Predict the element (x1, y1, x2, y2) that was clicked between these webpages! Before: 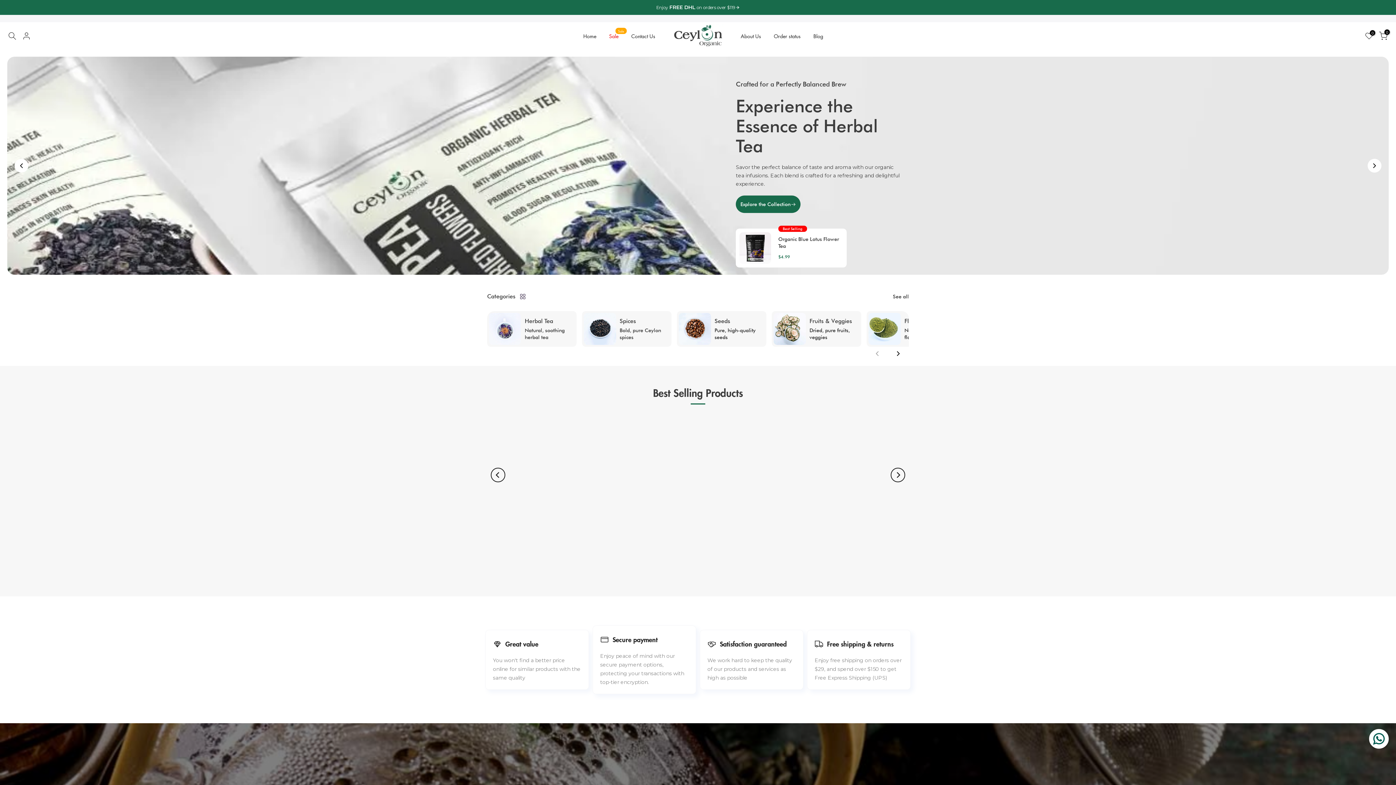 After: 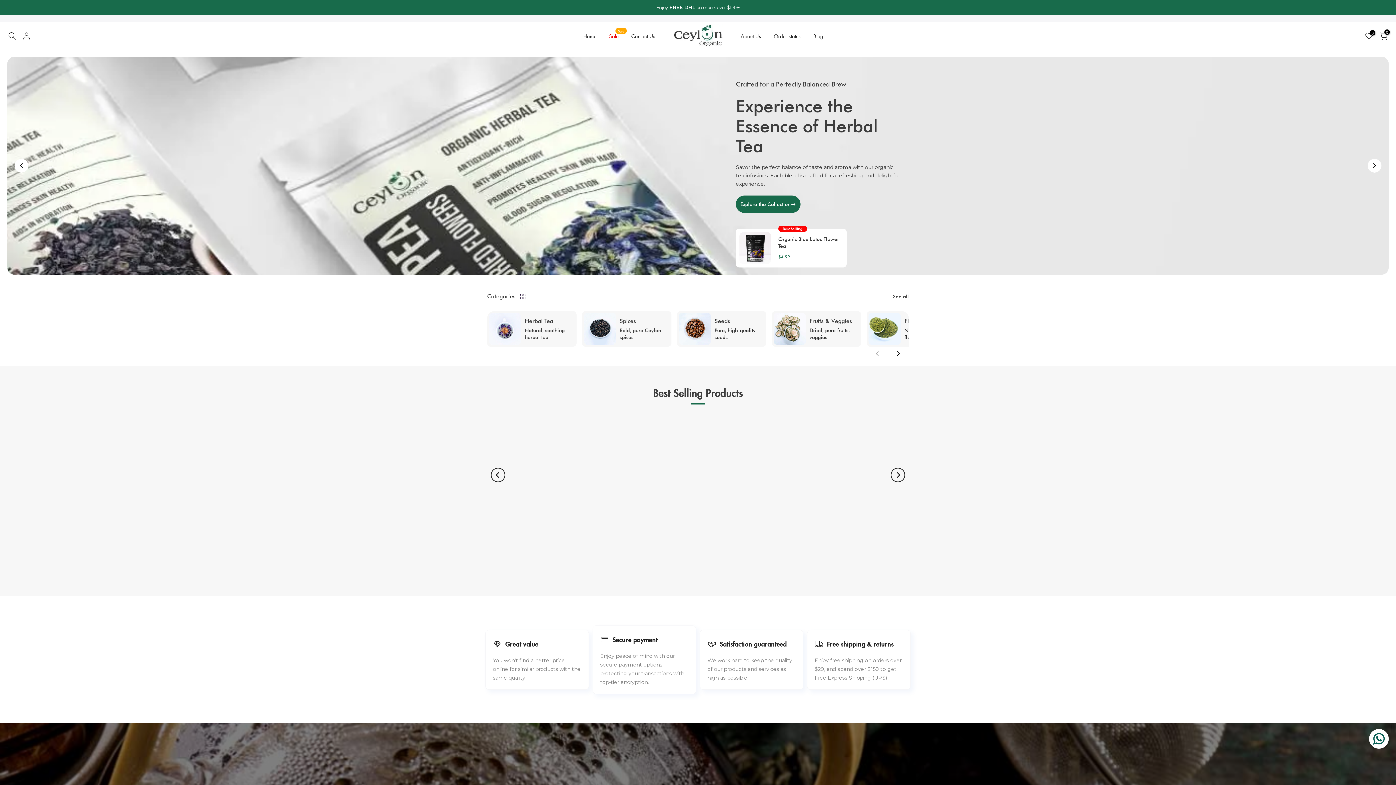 Action: label: Home bbox: (577, 31, 602, 40)